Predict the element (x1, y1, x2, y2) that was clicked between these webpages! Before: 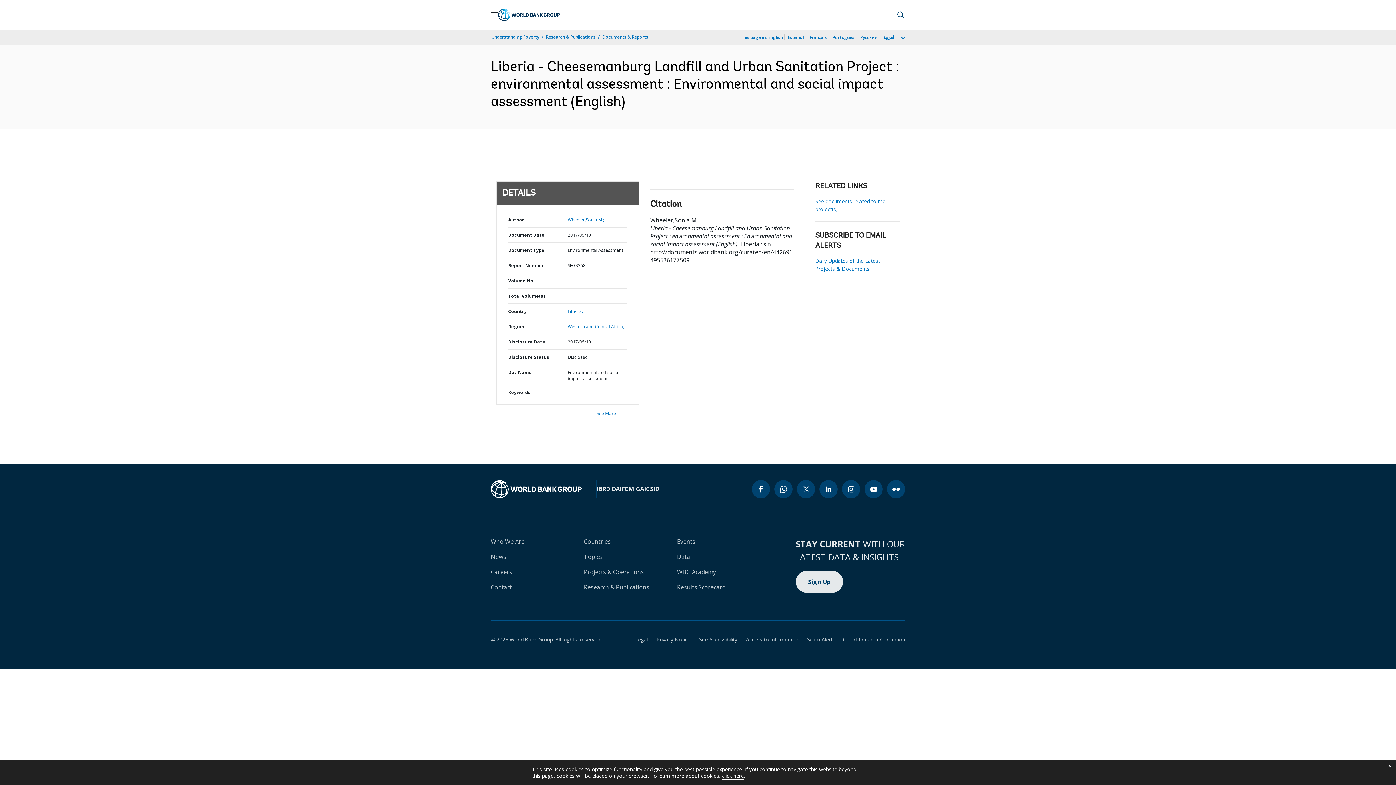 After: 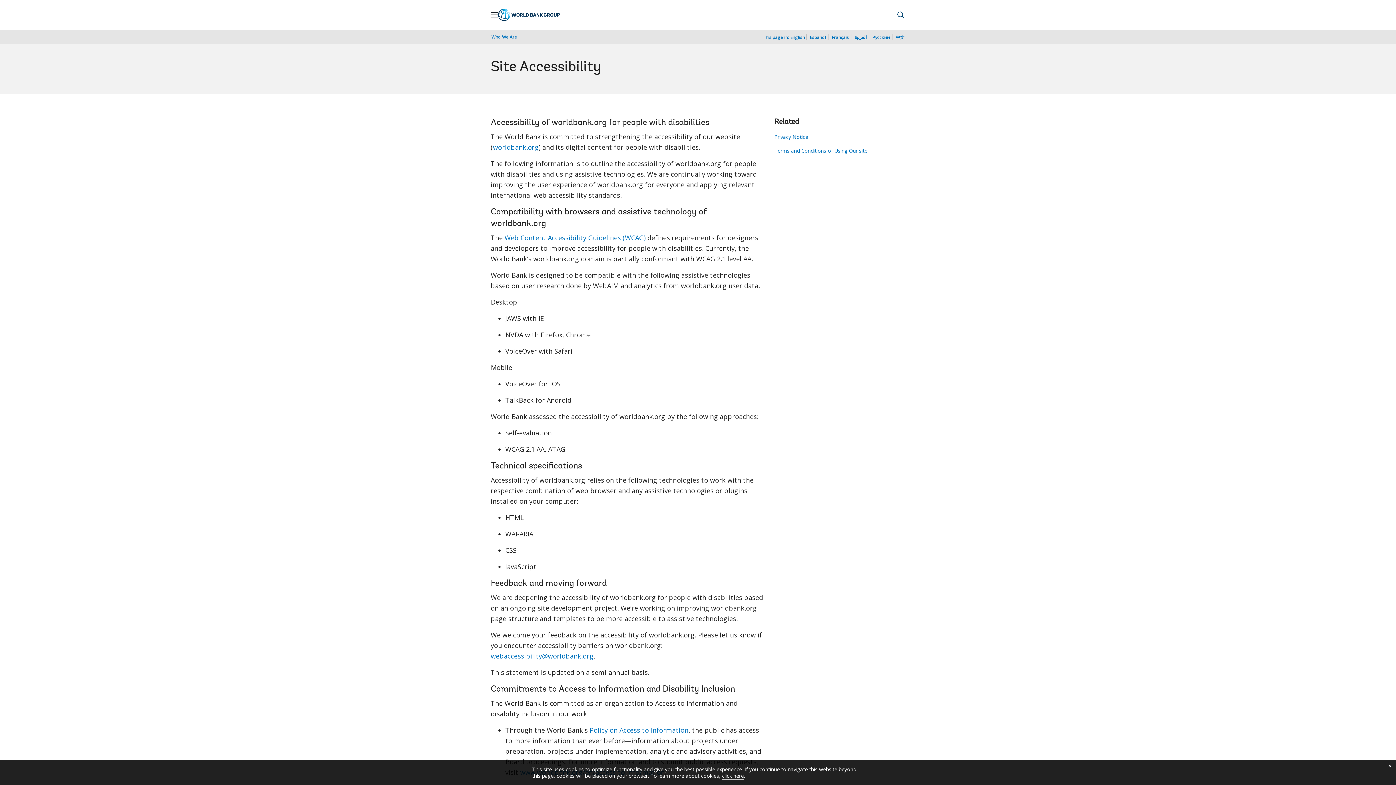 Action: bbox: (690, 636, 737, 643) label: Site Accessibility